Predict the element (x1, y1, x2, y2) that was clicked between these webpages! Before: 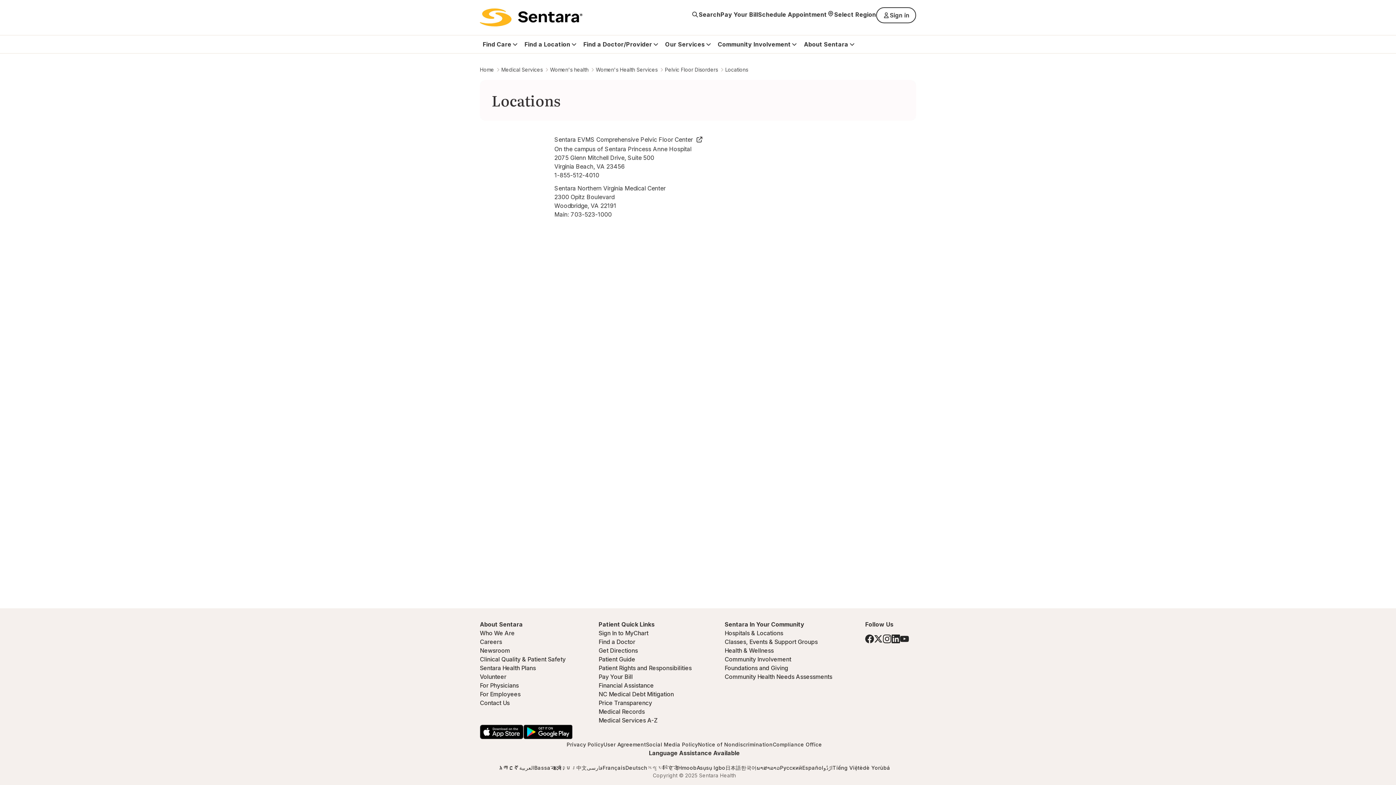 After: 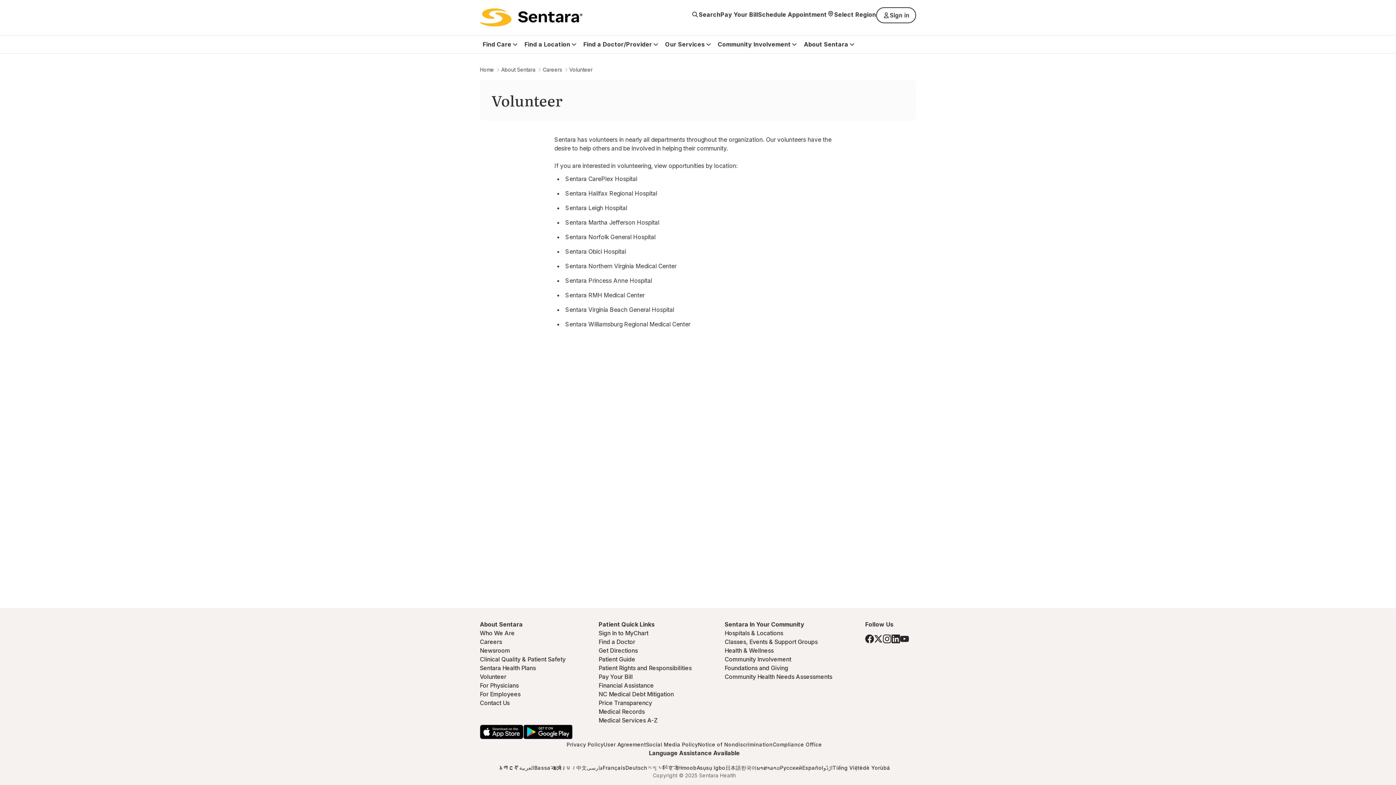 Action: label: Volunteer bbox: (480, 673, 506, 680)